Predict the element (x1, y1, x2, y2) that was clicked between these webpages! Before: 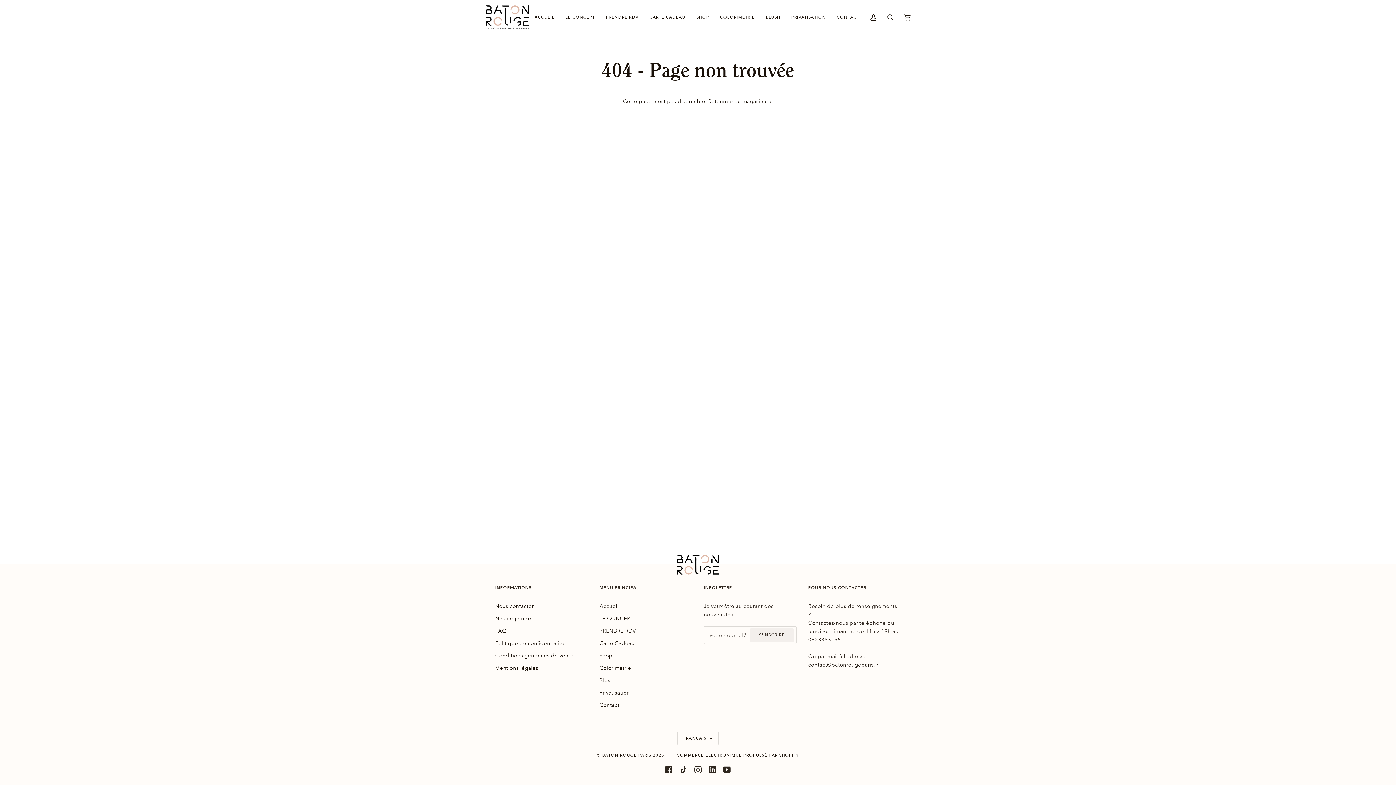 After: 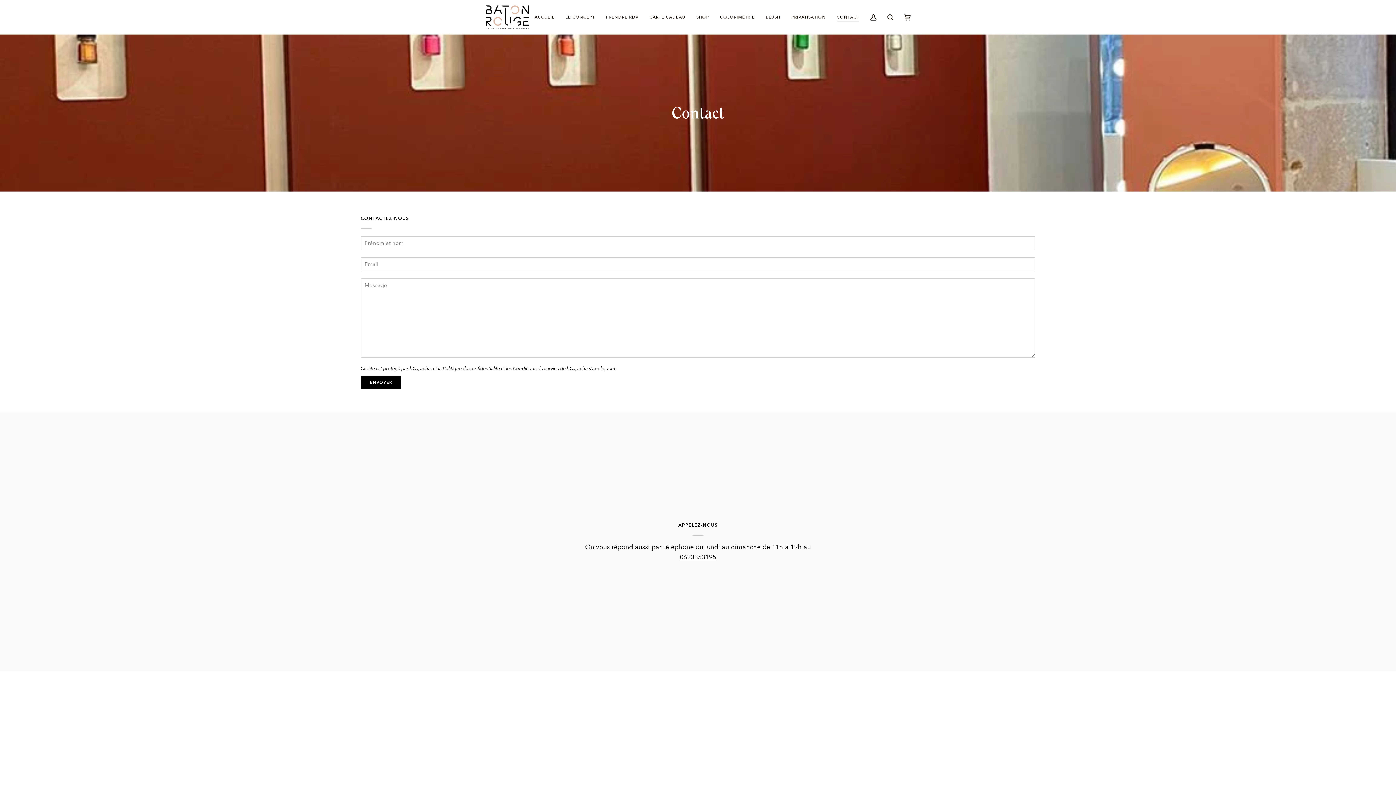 Action: bbox: (599, 702, 619, 708) label: Contact